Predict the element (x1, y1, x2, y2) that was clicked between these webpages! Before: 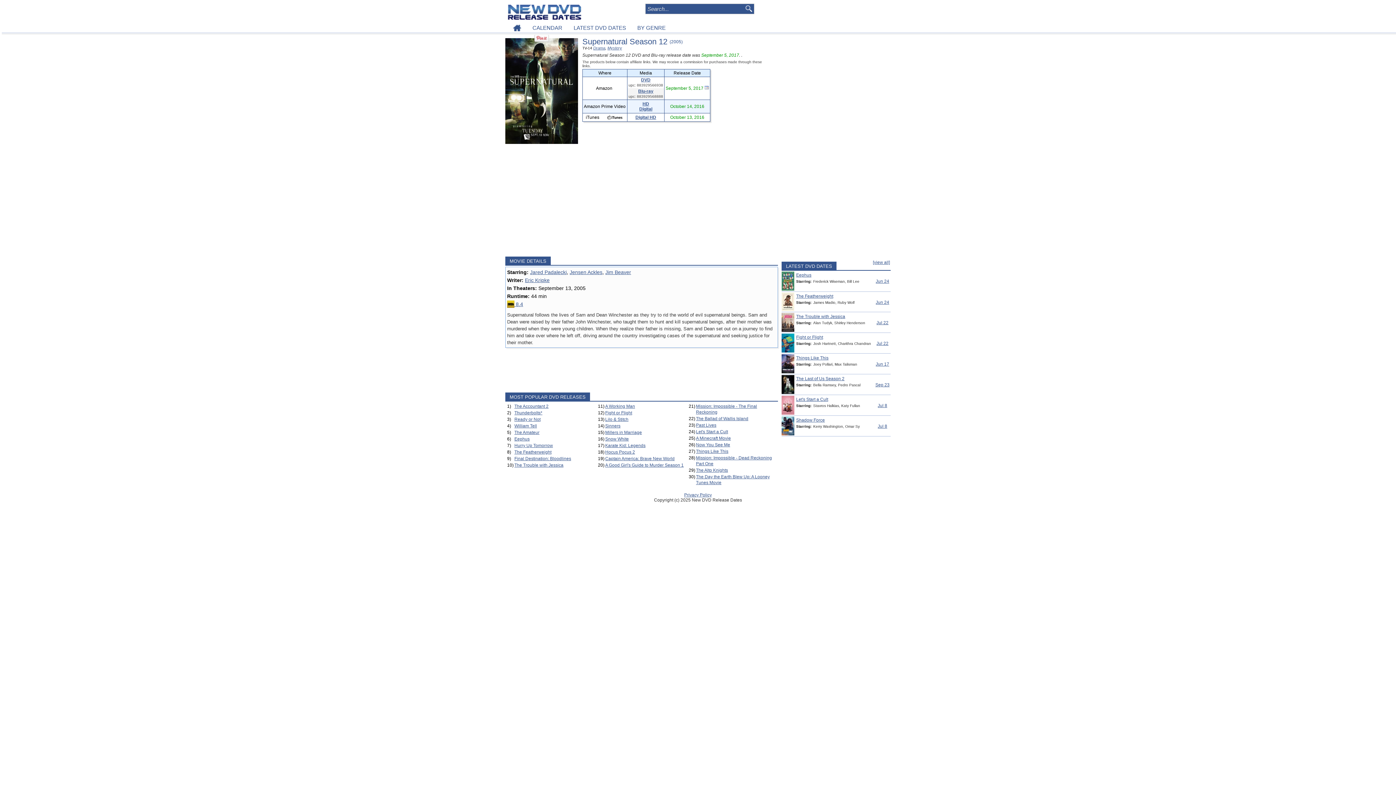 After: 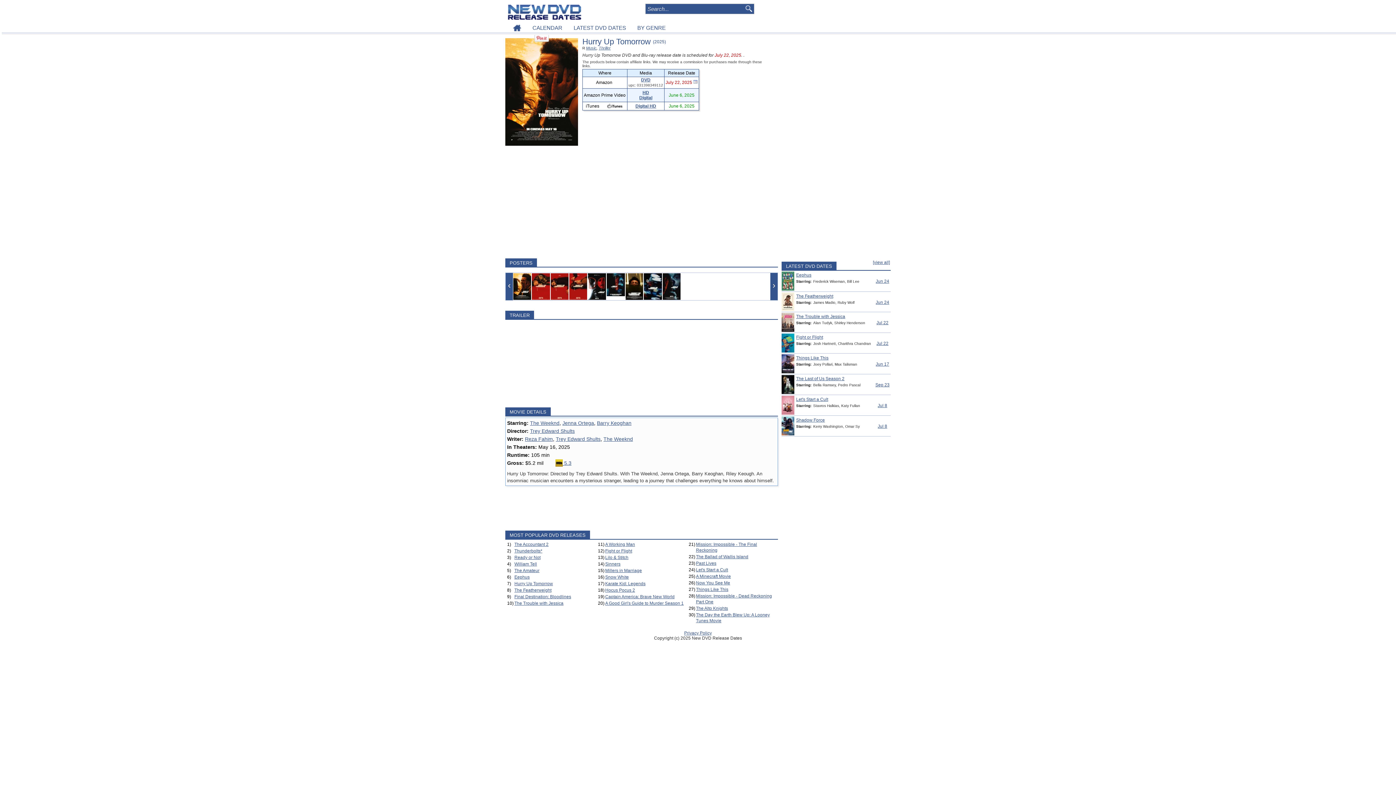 Action: label: Hurry Up Tomorrow bbox: (514, 443, 553, 448)